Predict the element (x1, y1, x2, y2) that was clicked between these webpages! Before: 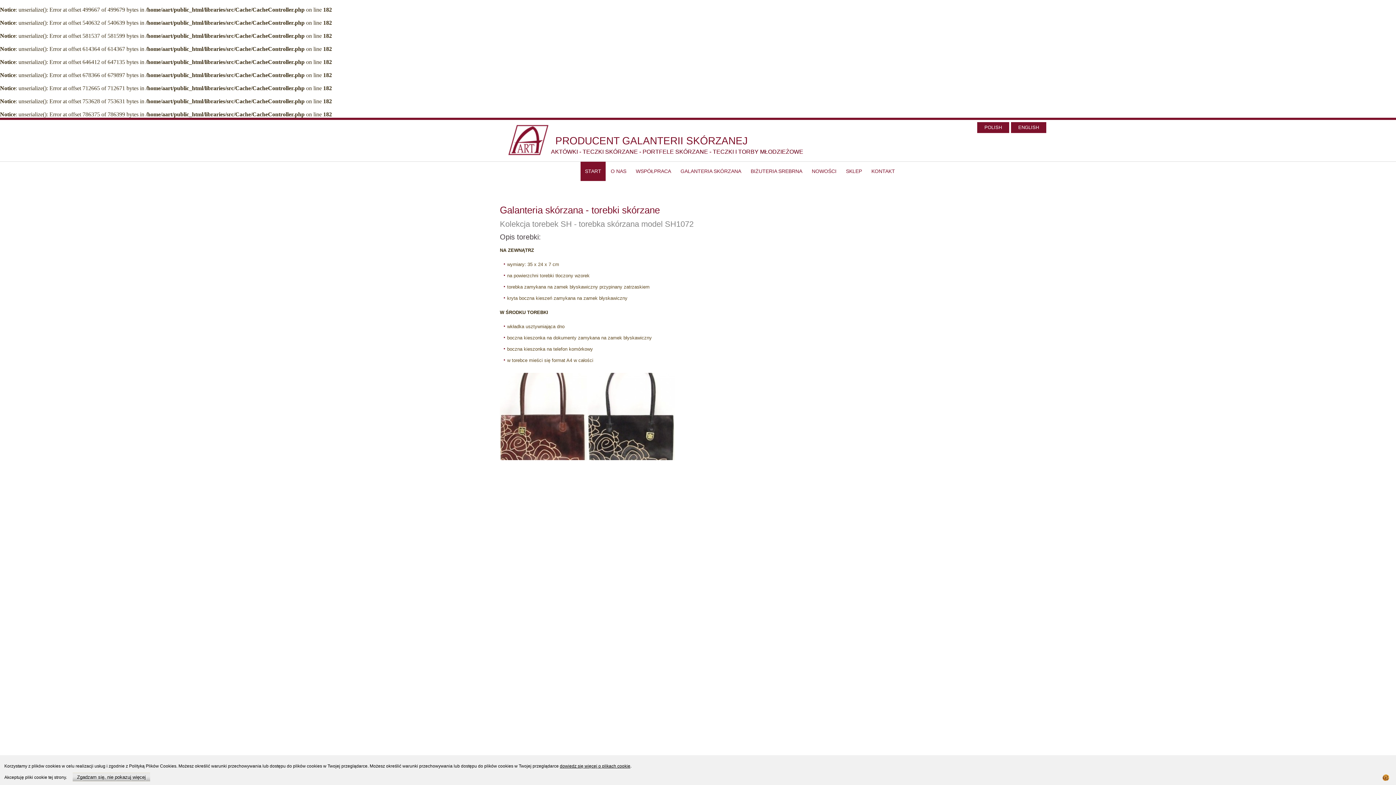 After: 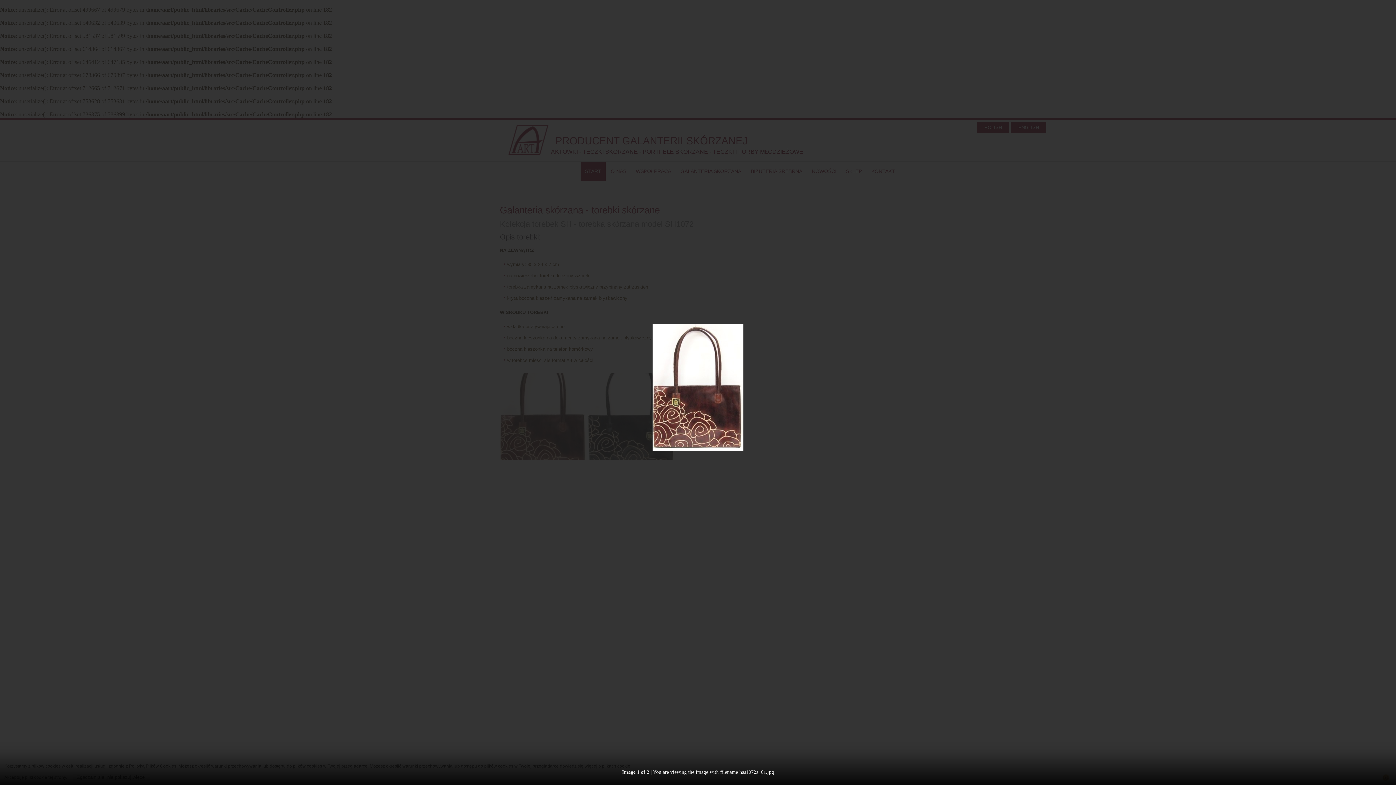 Action: bbox: (500, 373, 587, 460)